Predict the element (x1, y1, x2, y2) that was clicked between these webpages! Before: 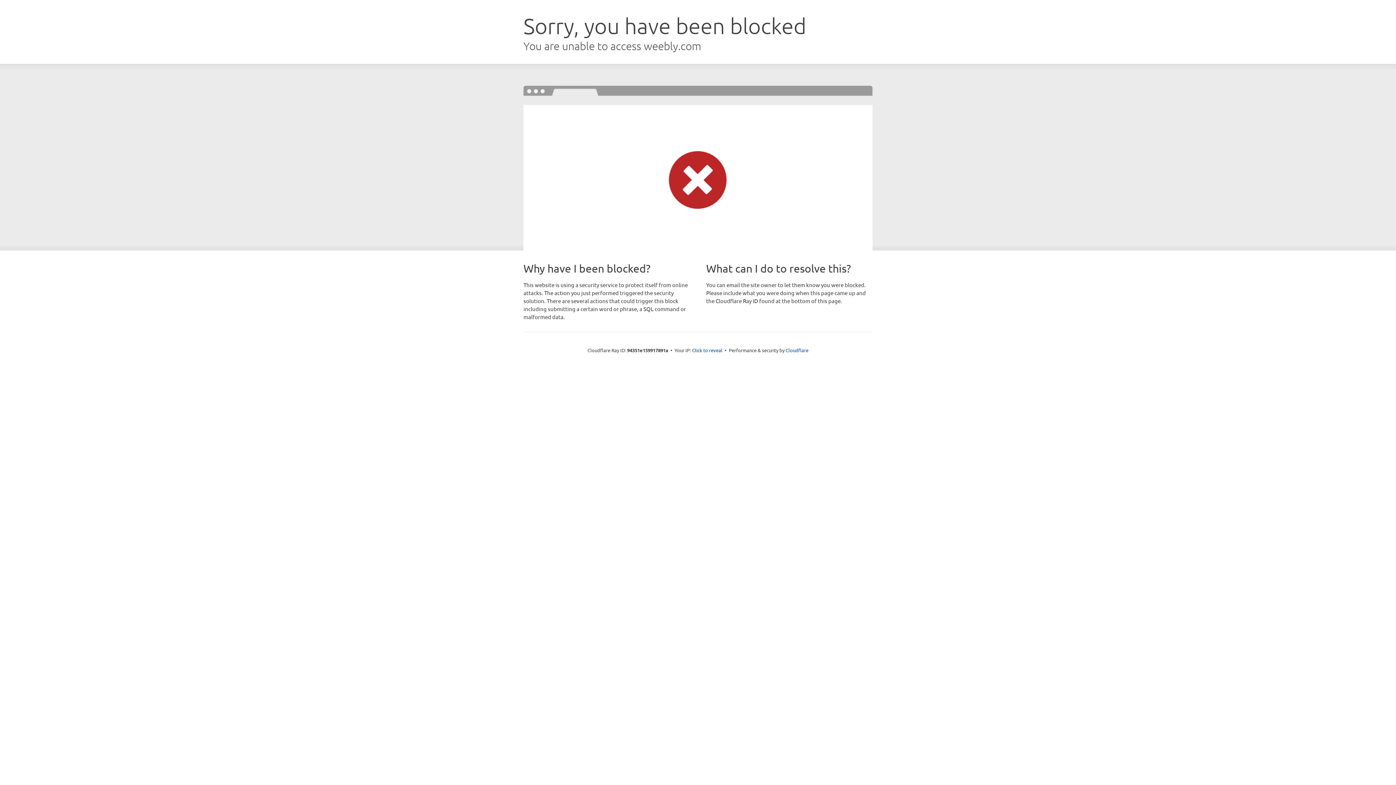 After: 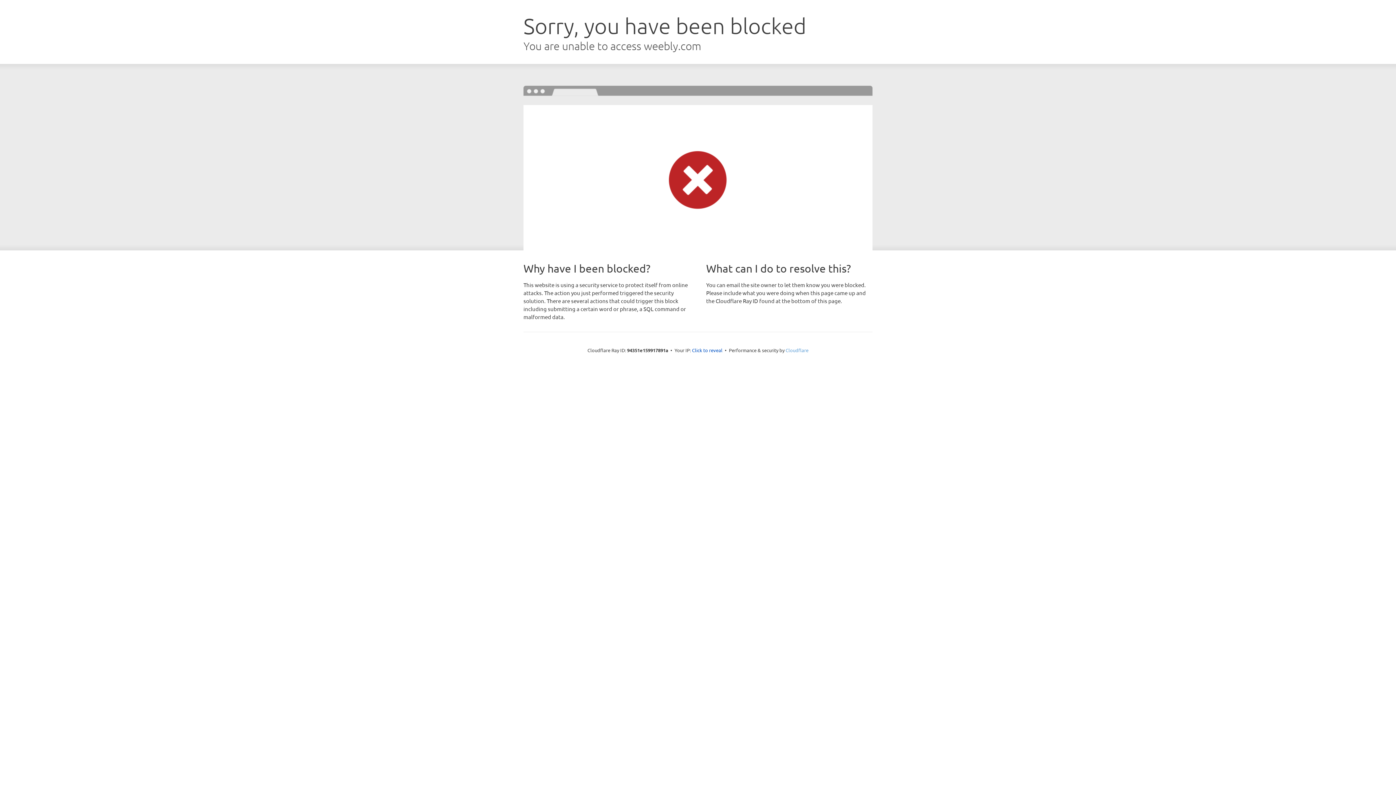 Action: bbox: (785, 347, 808, 353) label: Cloudflare